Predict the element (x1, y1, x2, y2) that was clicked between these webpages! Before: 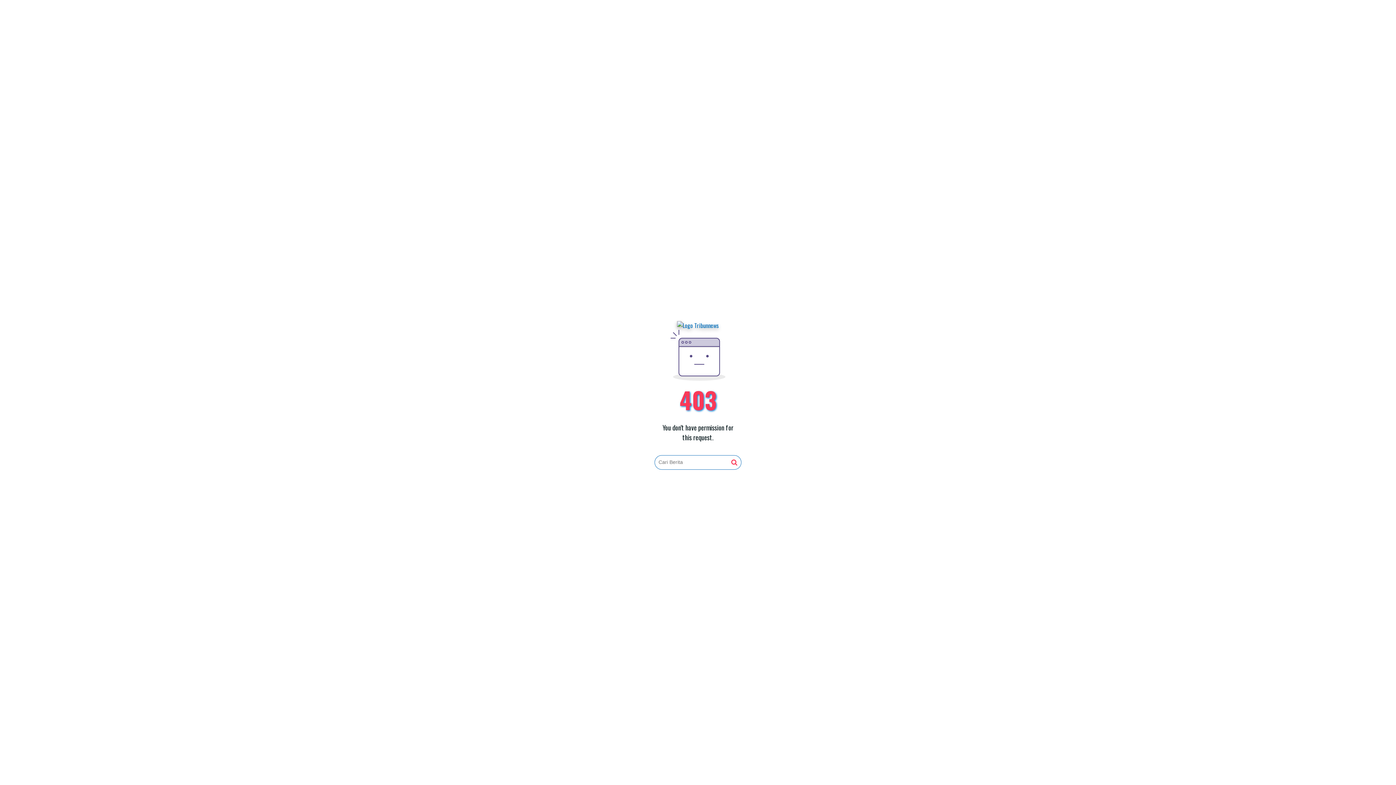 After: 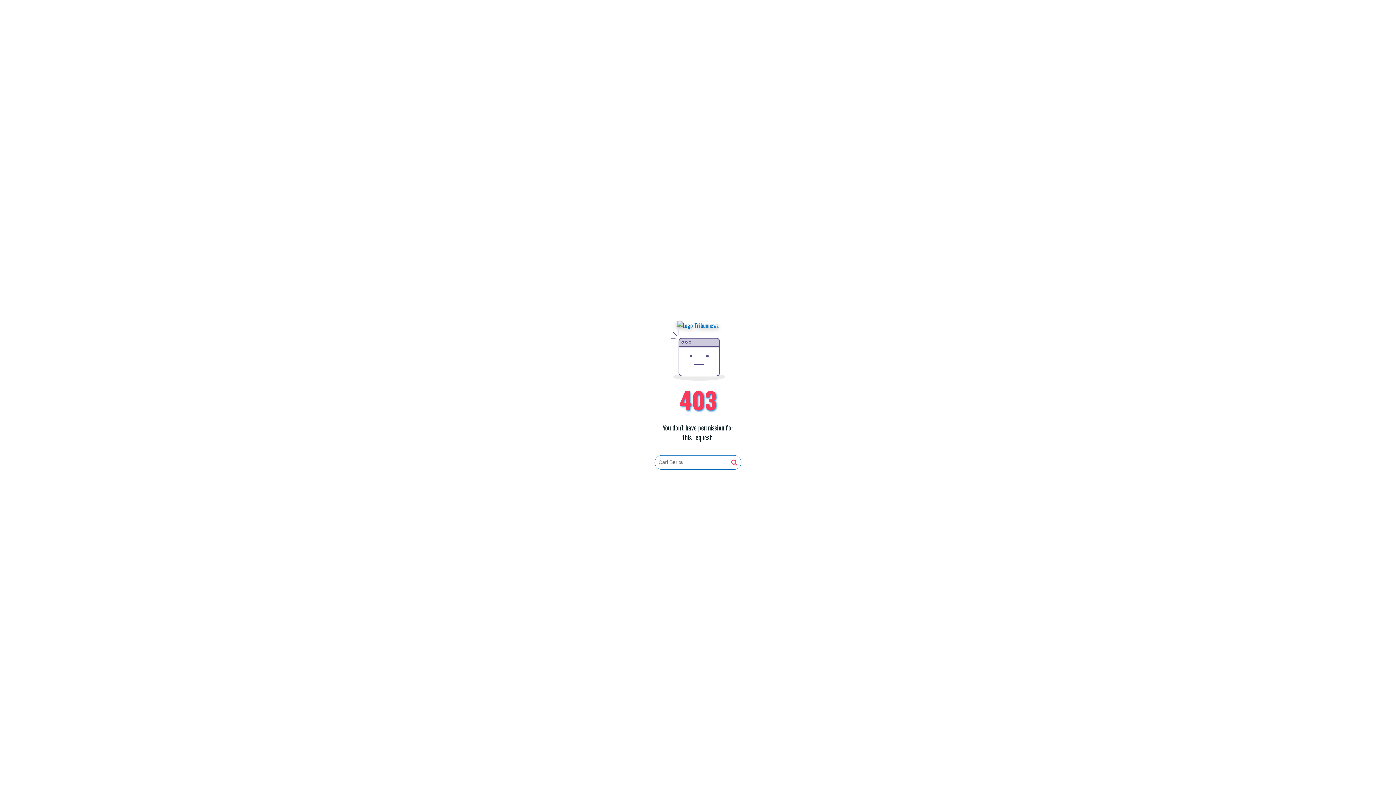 Action: bbox: (677, 321, 719, 330)